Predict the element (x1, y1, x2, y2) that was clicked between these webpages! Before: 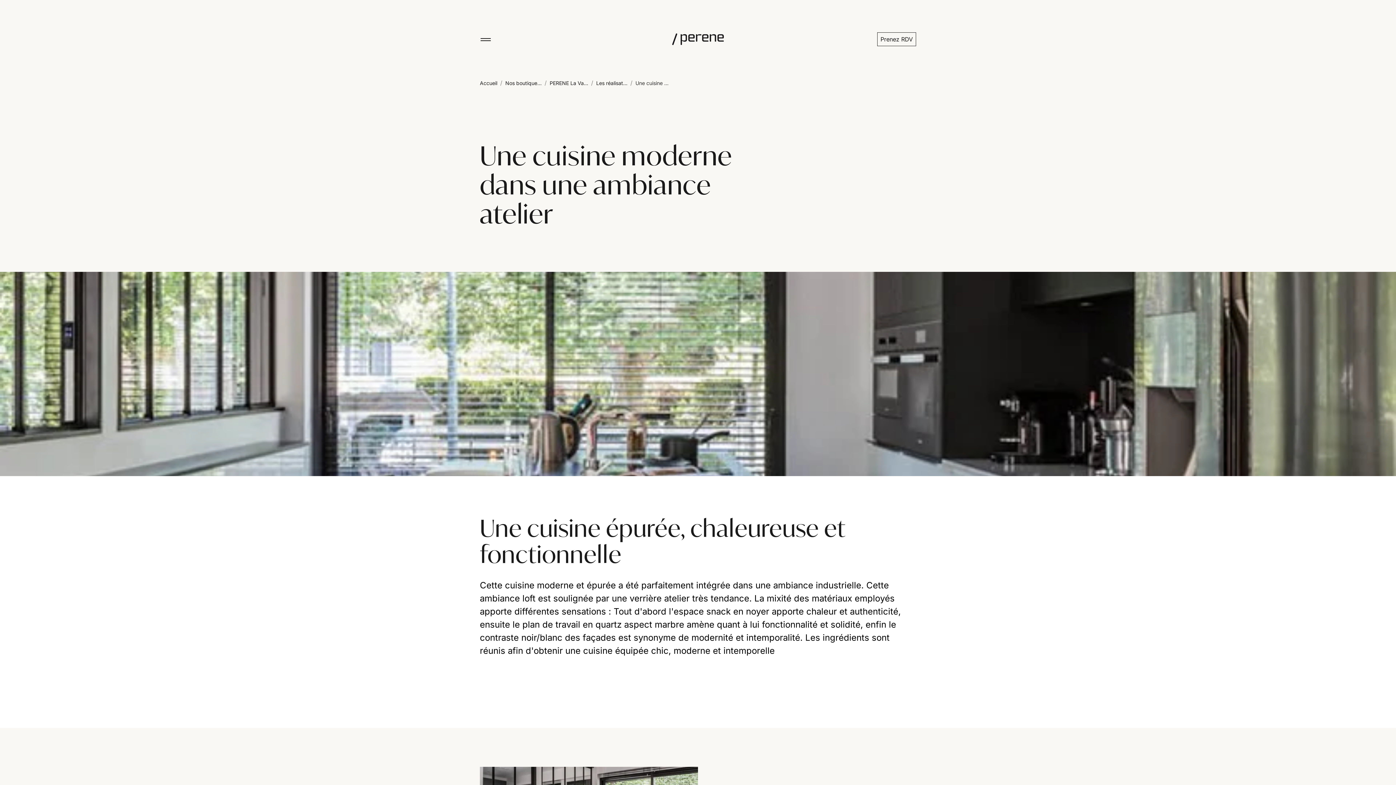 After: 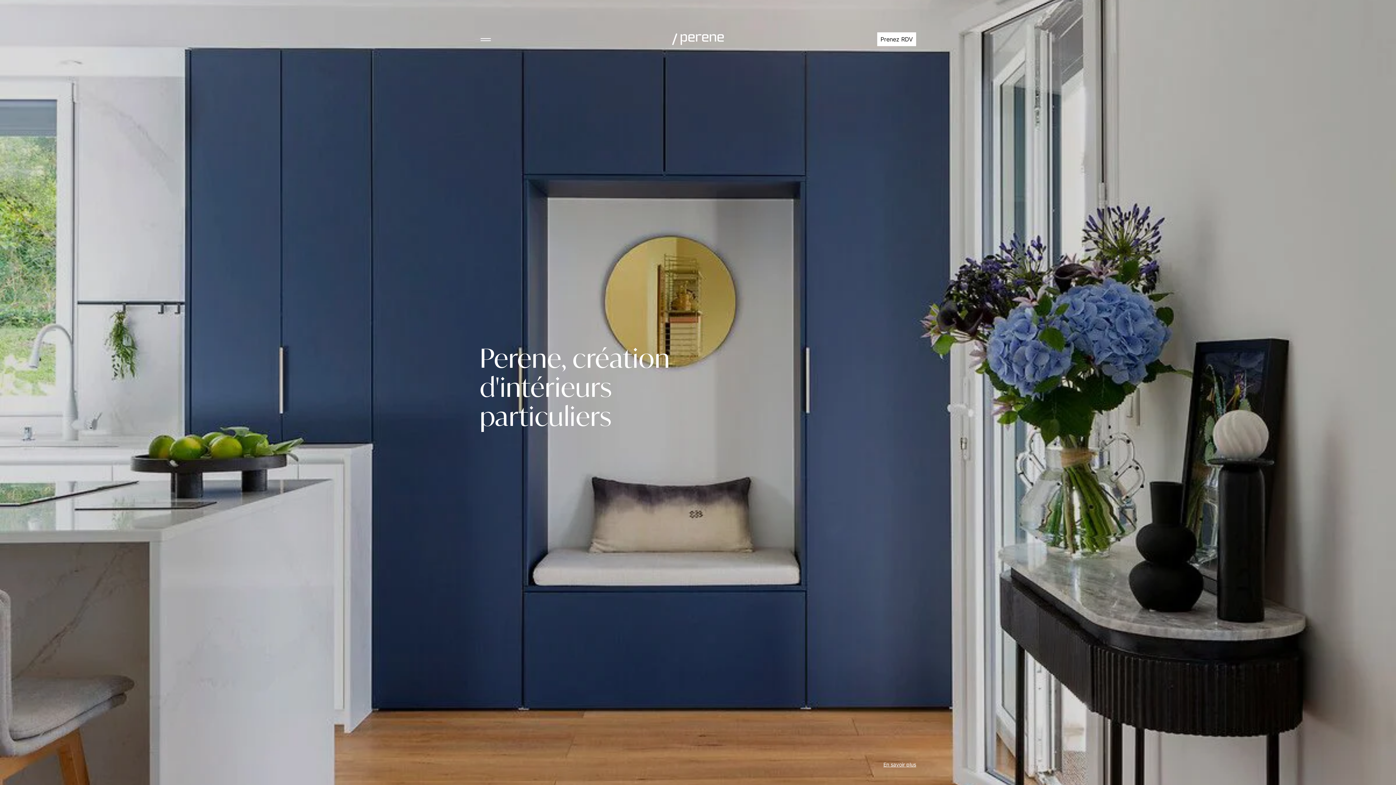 Action: bbox: (625, 33, 770, 45) label: Perene